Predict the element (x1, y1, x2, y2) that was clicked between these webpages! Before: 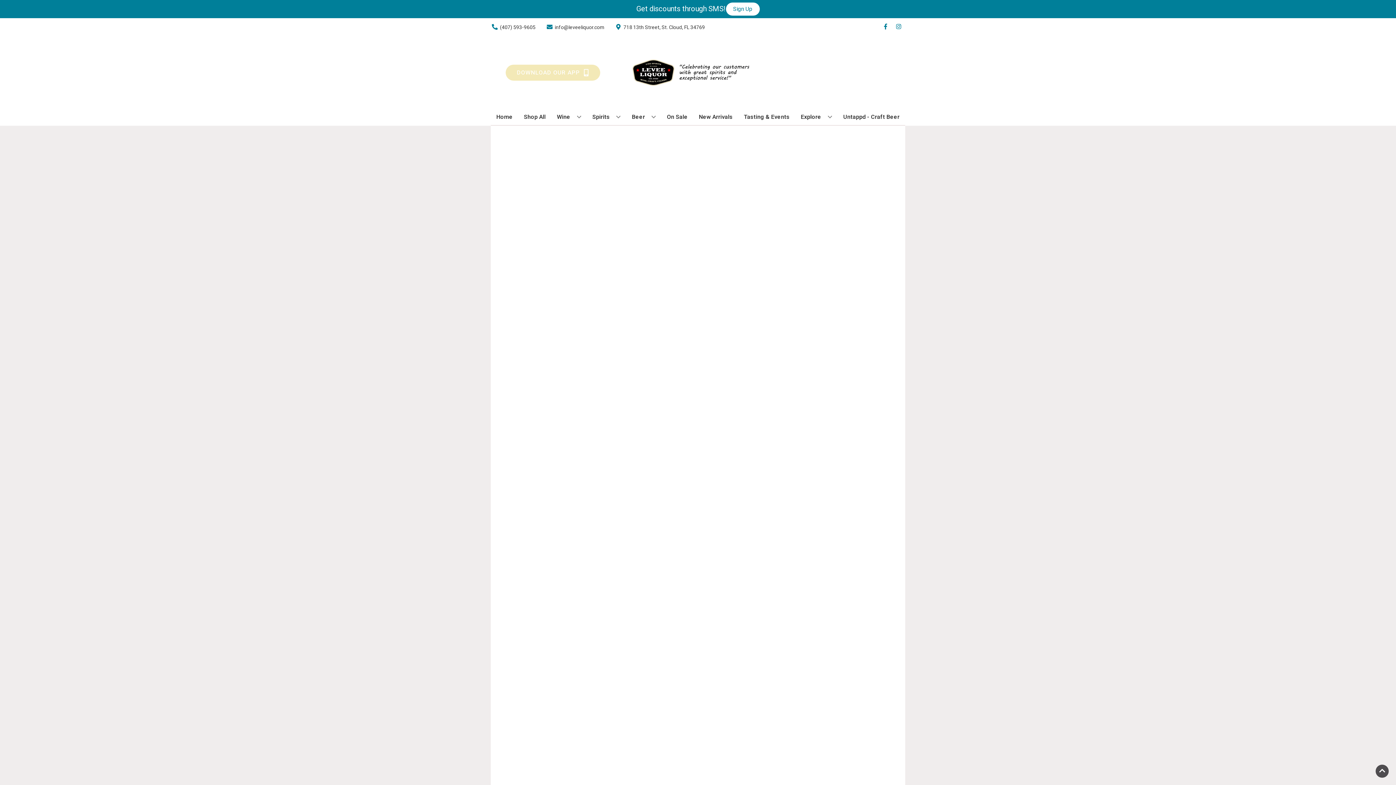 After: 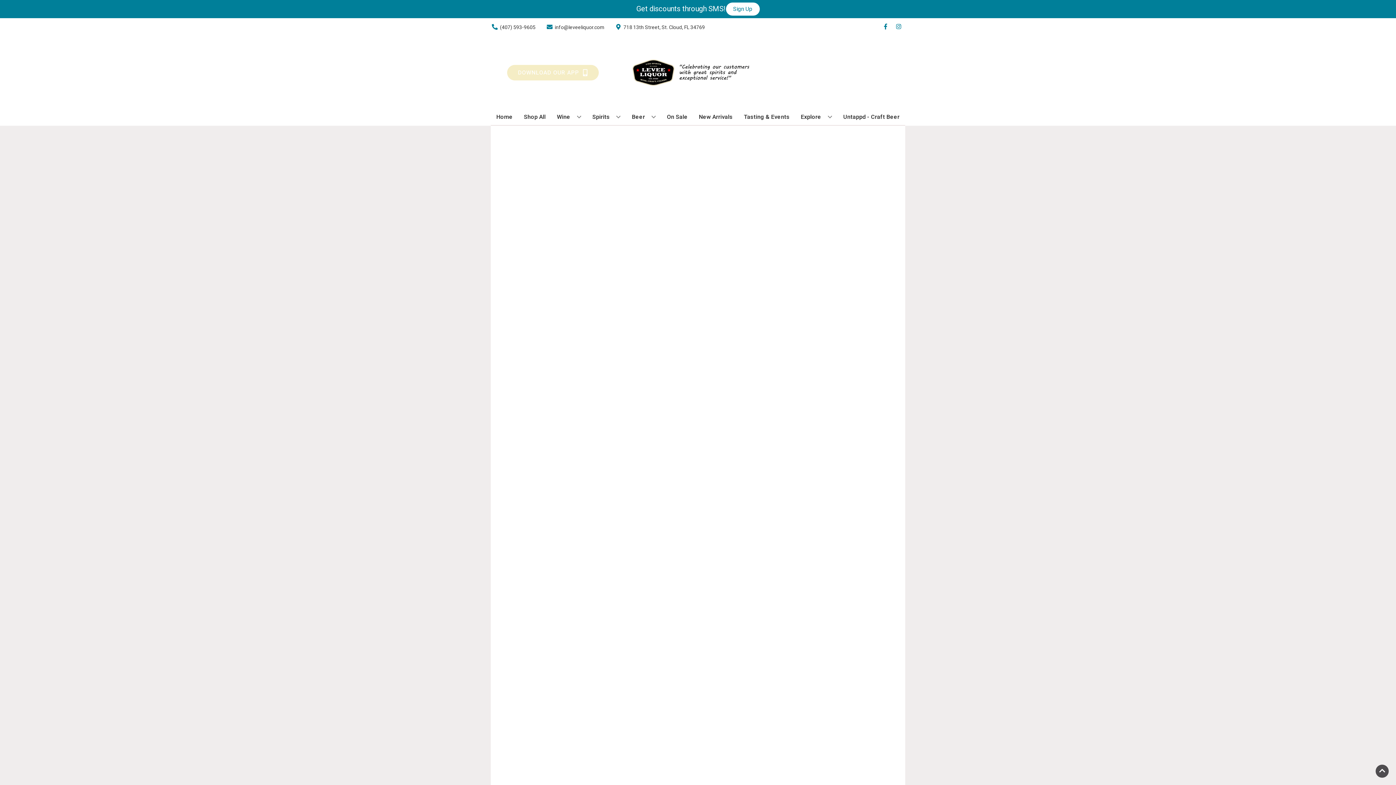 Action: bbox: (505, 64, 600, 80) label: Opens app link in a new tab to DOWNLOAD OUR APP